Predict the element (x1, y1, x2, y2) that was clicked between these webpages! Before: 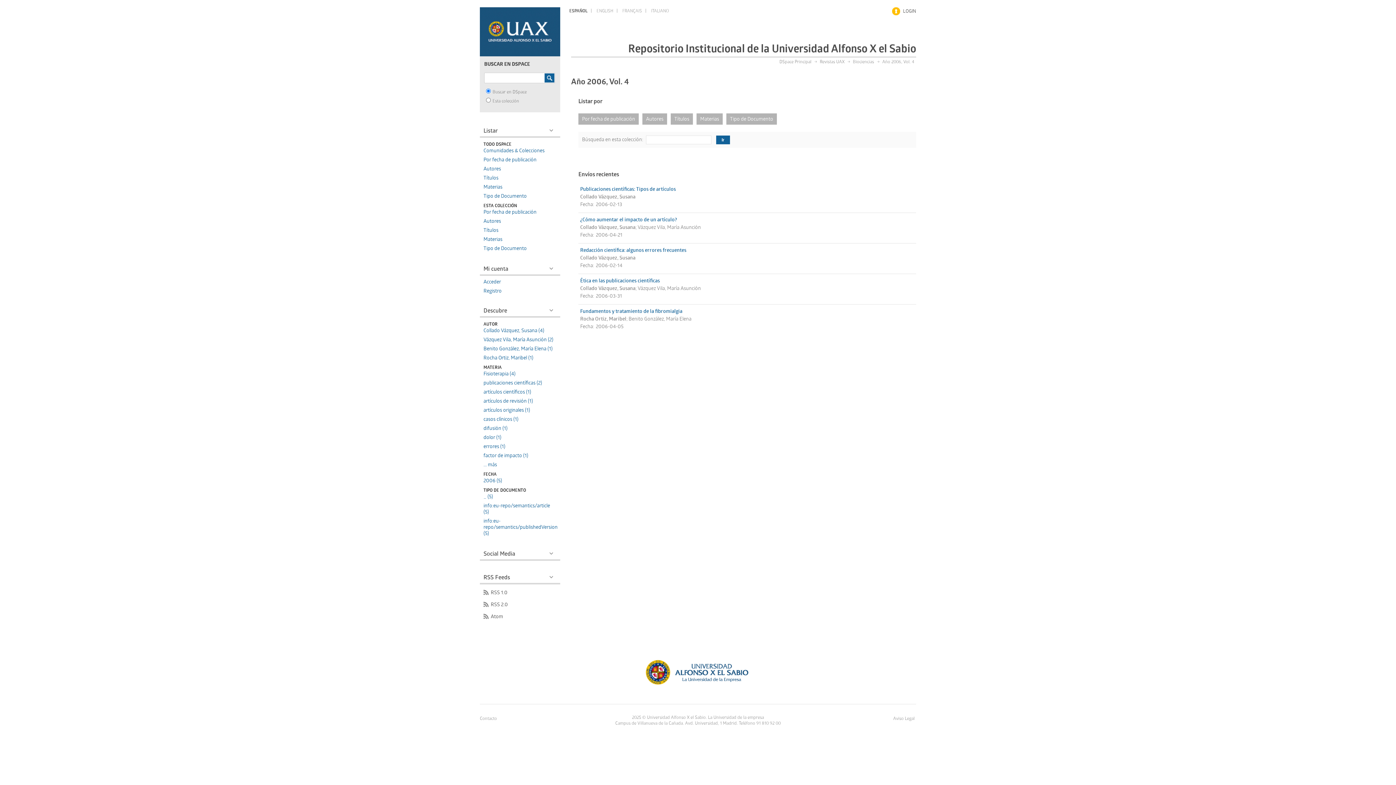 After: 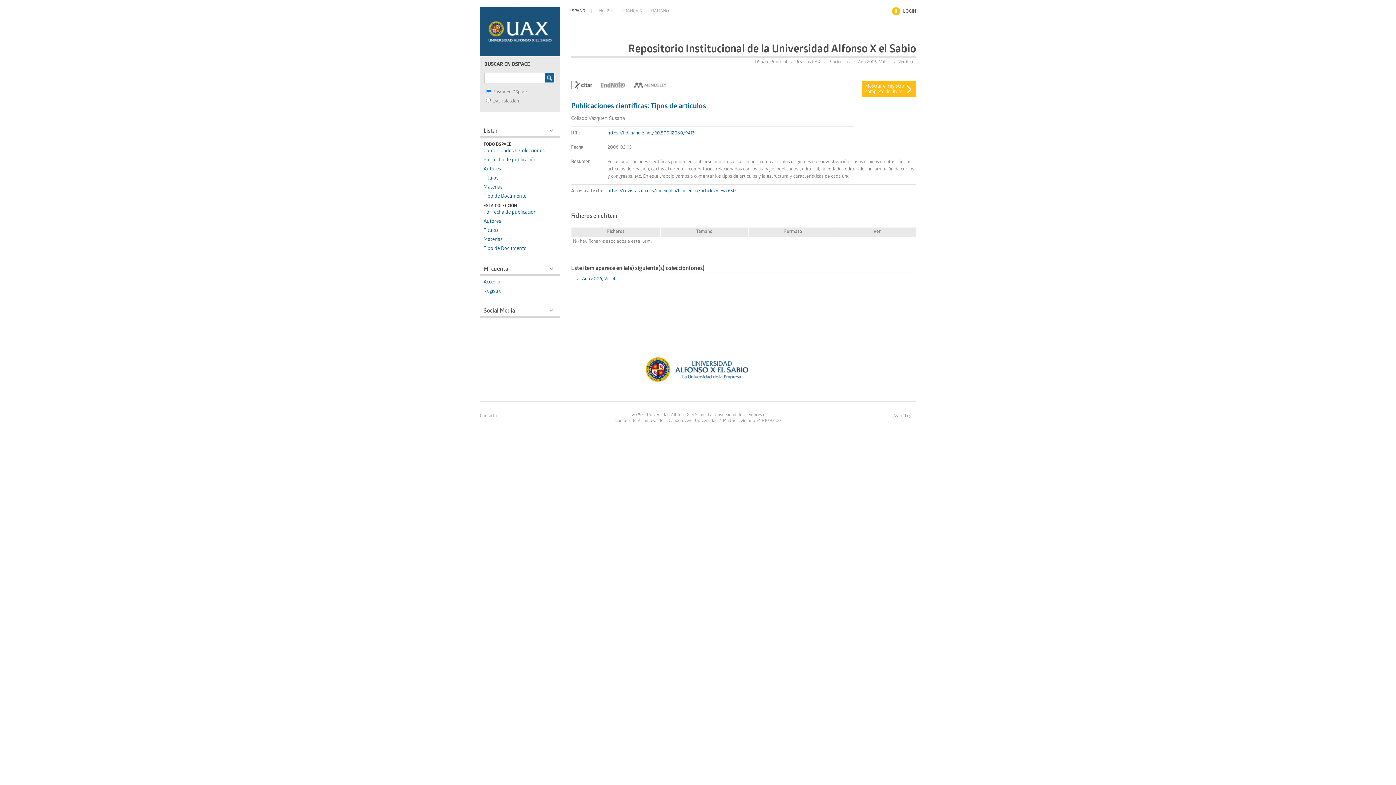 Action: label: Publicaciones científicas: Tipos de artículos bbox: (580, 186, 676, 193)